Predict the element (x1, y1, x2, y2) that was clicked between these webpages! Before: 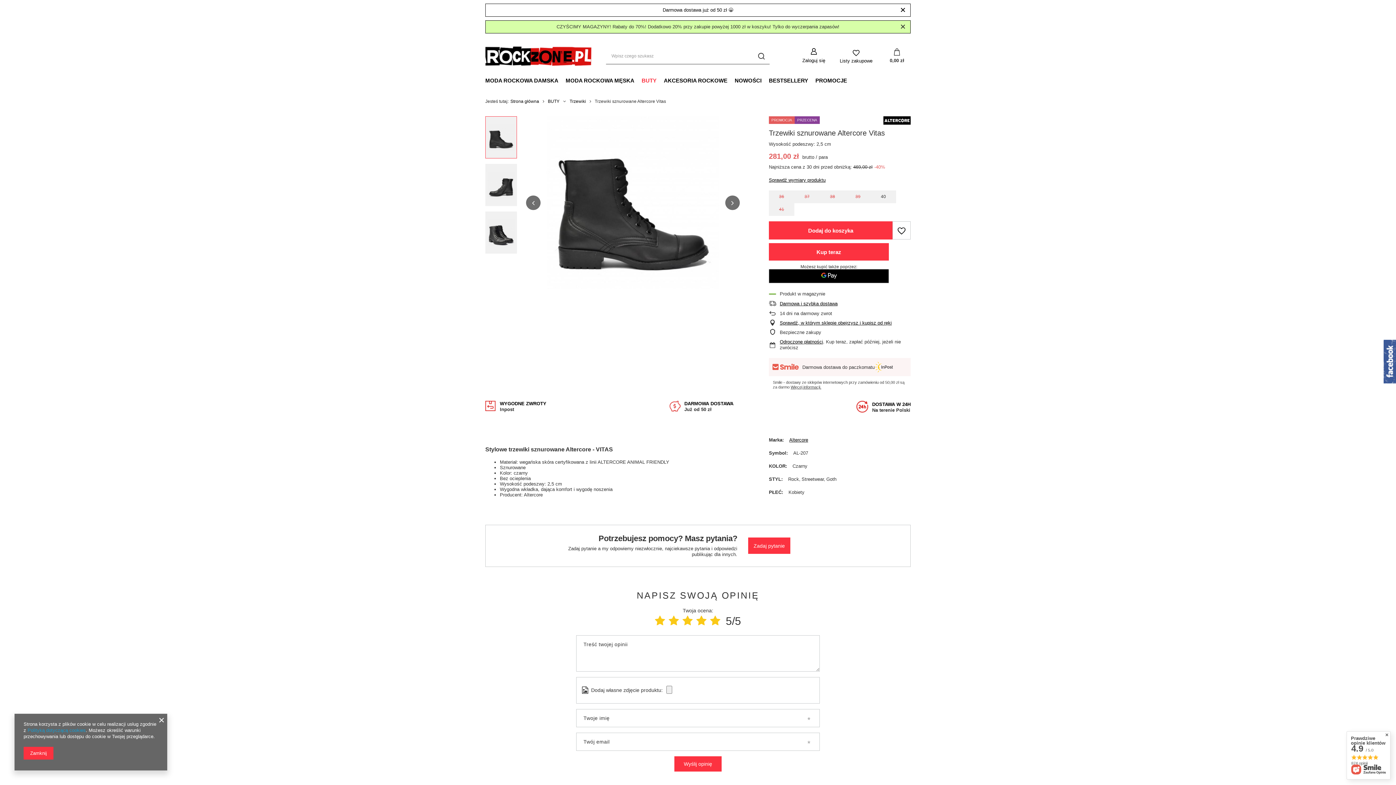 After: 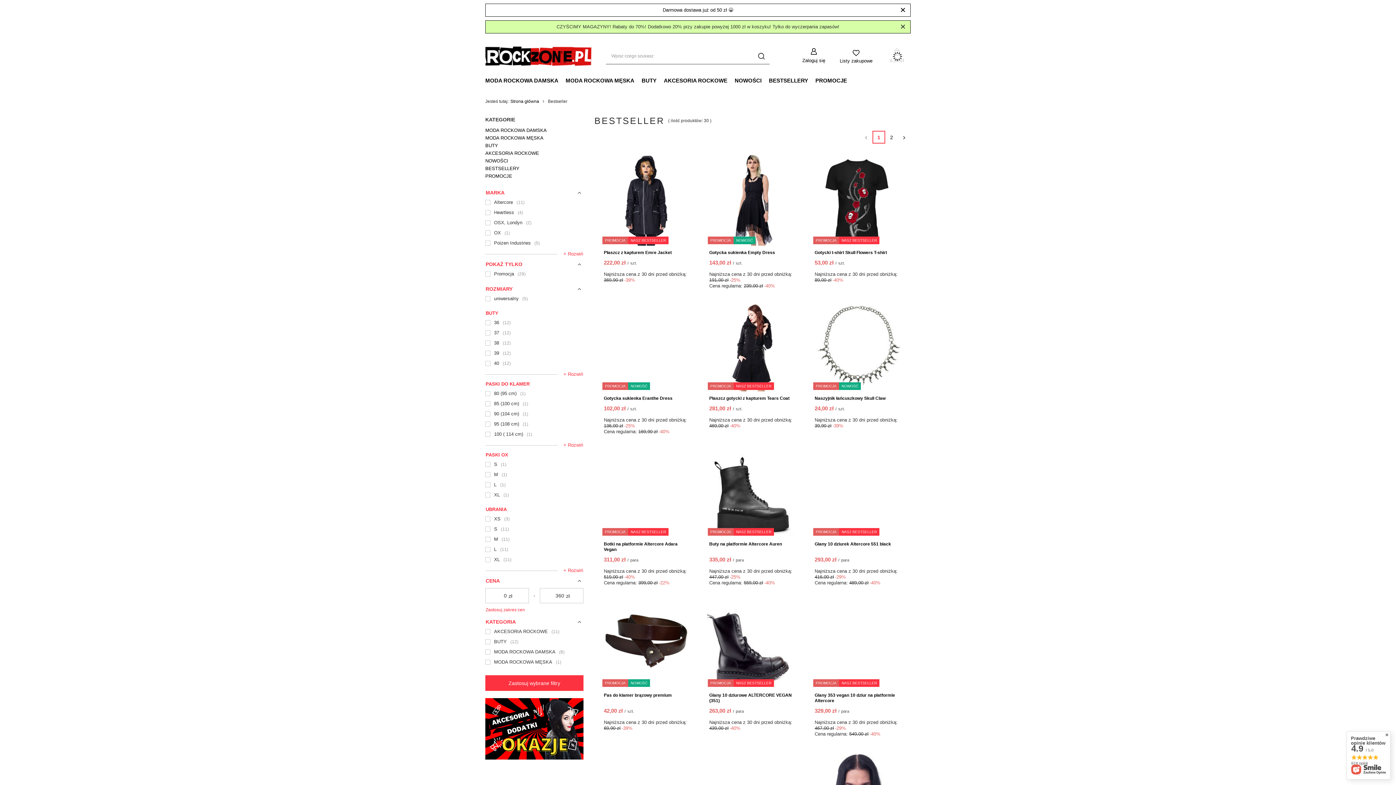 Action: label: BESTSELLERY bbox: (765, 75, 812, 86)